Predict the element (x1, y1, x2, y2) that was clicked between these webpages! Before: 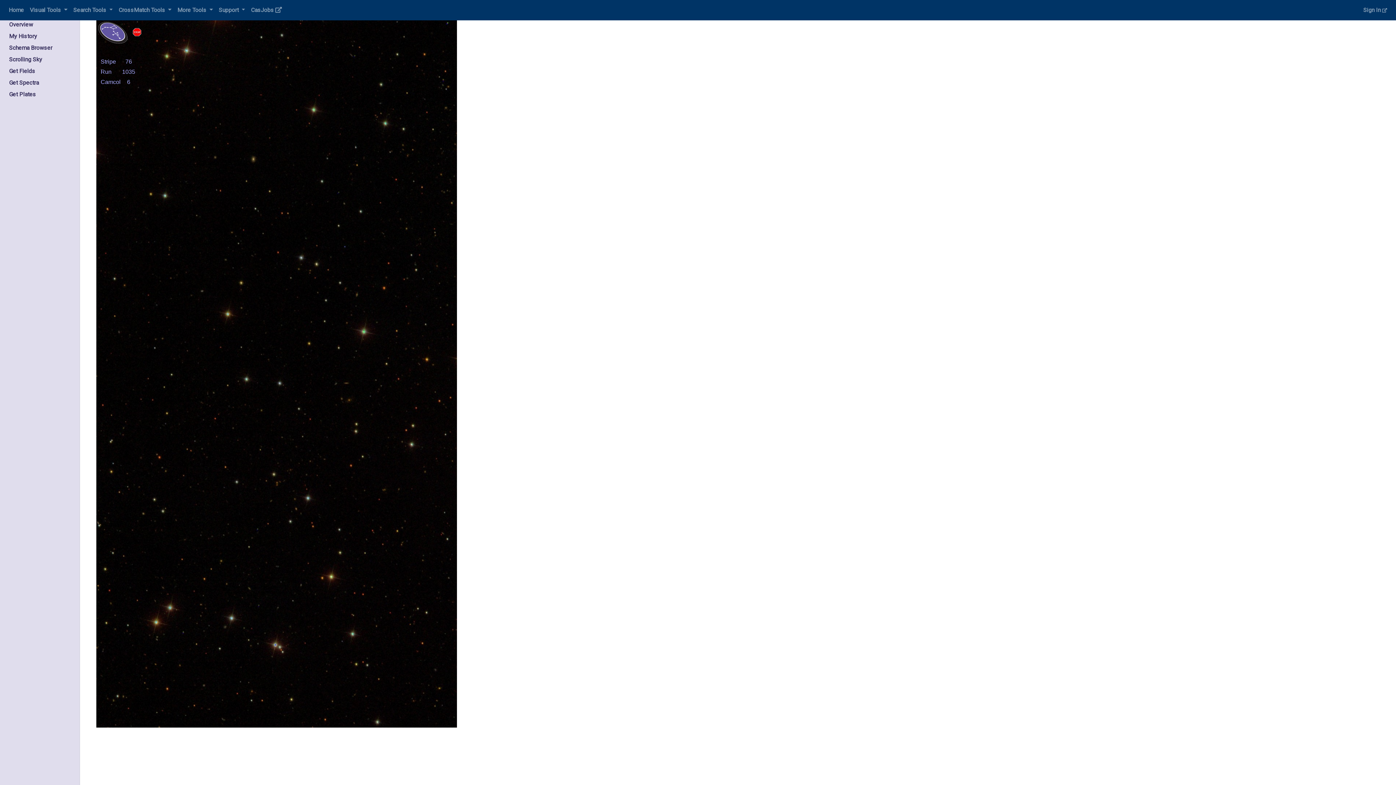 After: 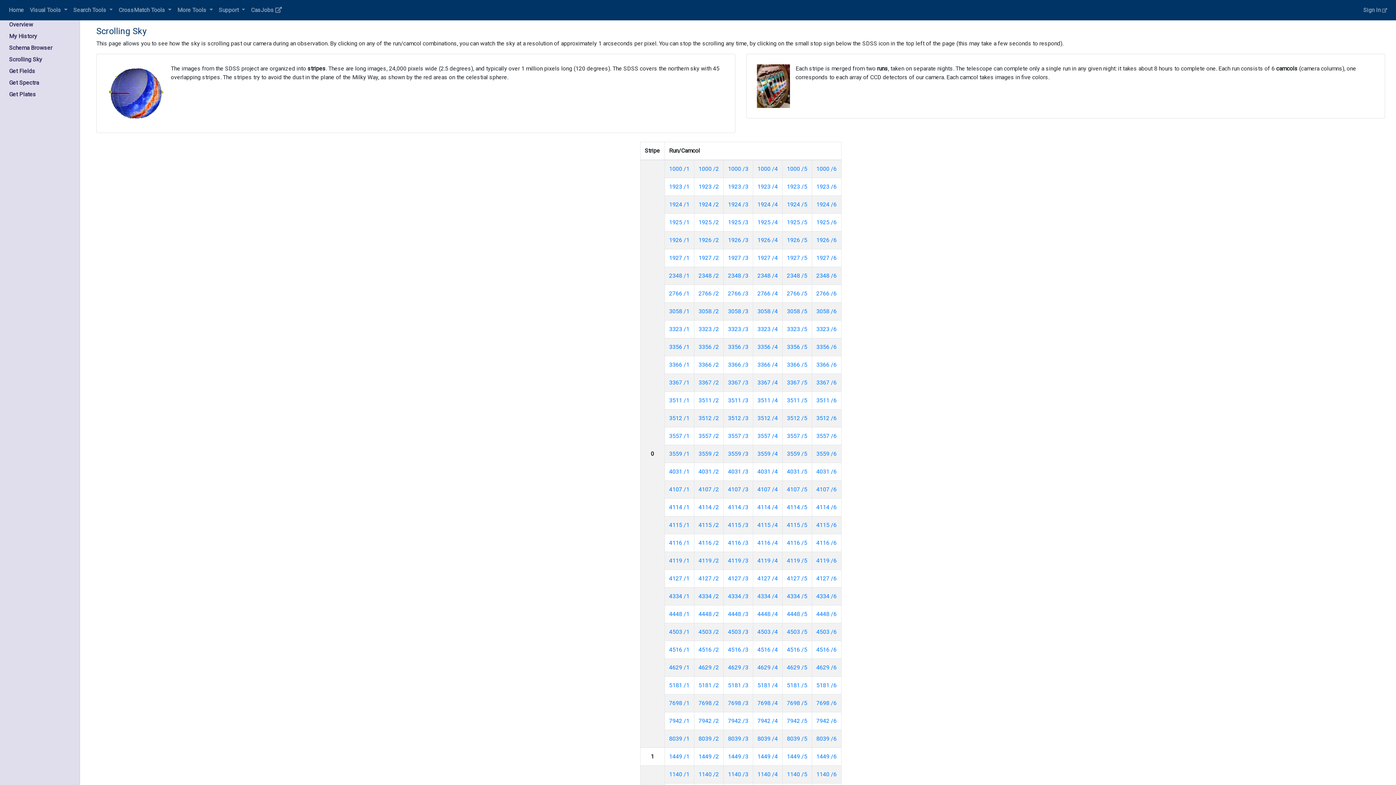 Action: bbox: (9, 56, 42, 62) label: Scrolling Sky